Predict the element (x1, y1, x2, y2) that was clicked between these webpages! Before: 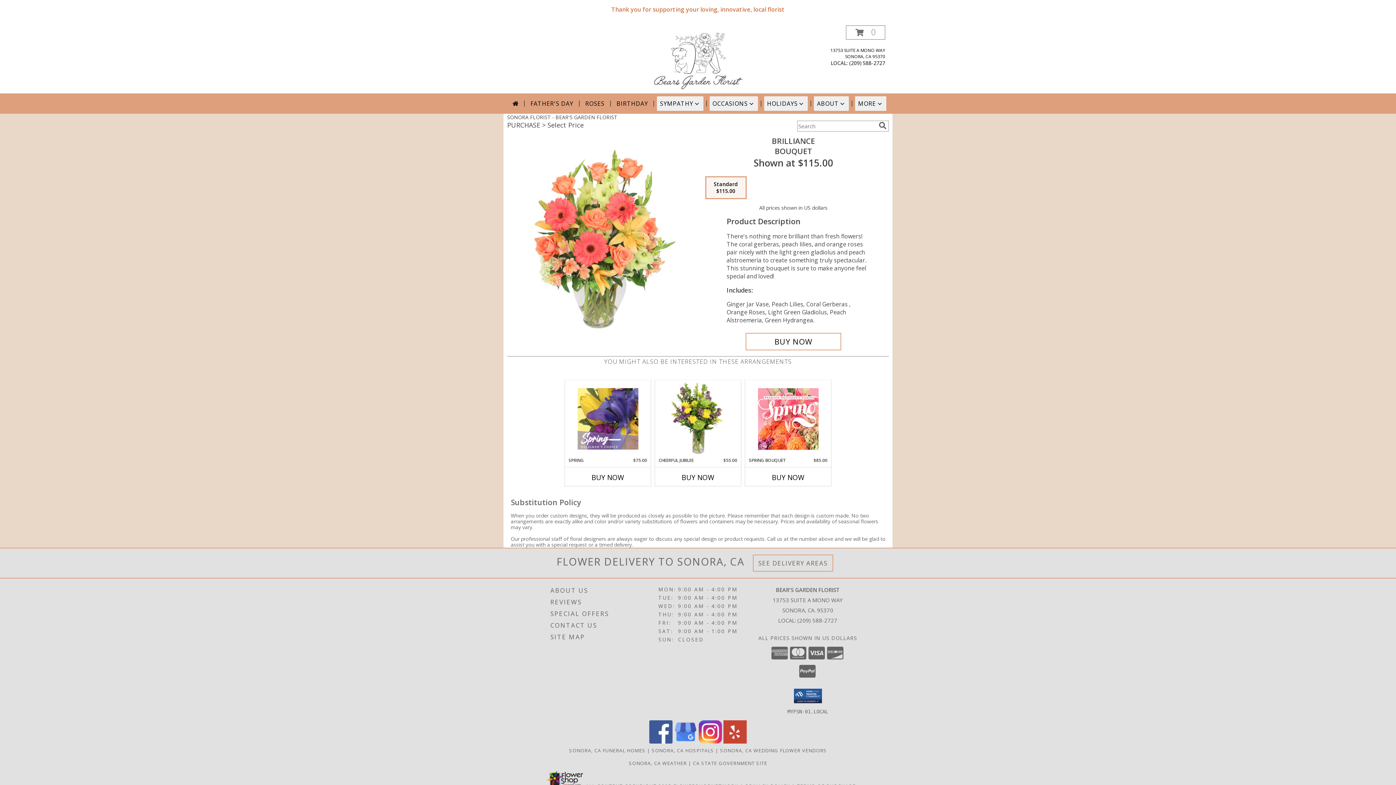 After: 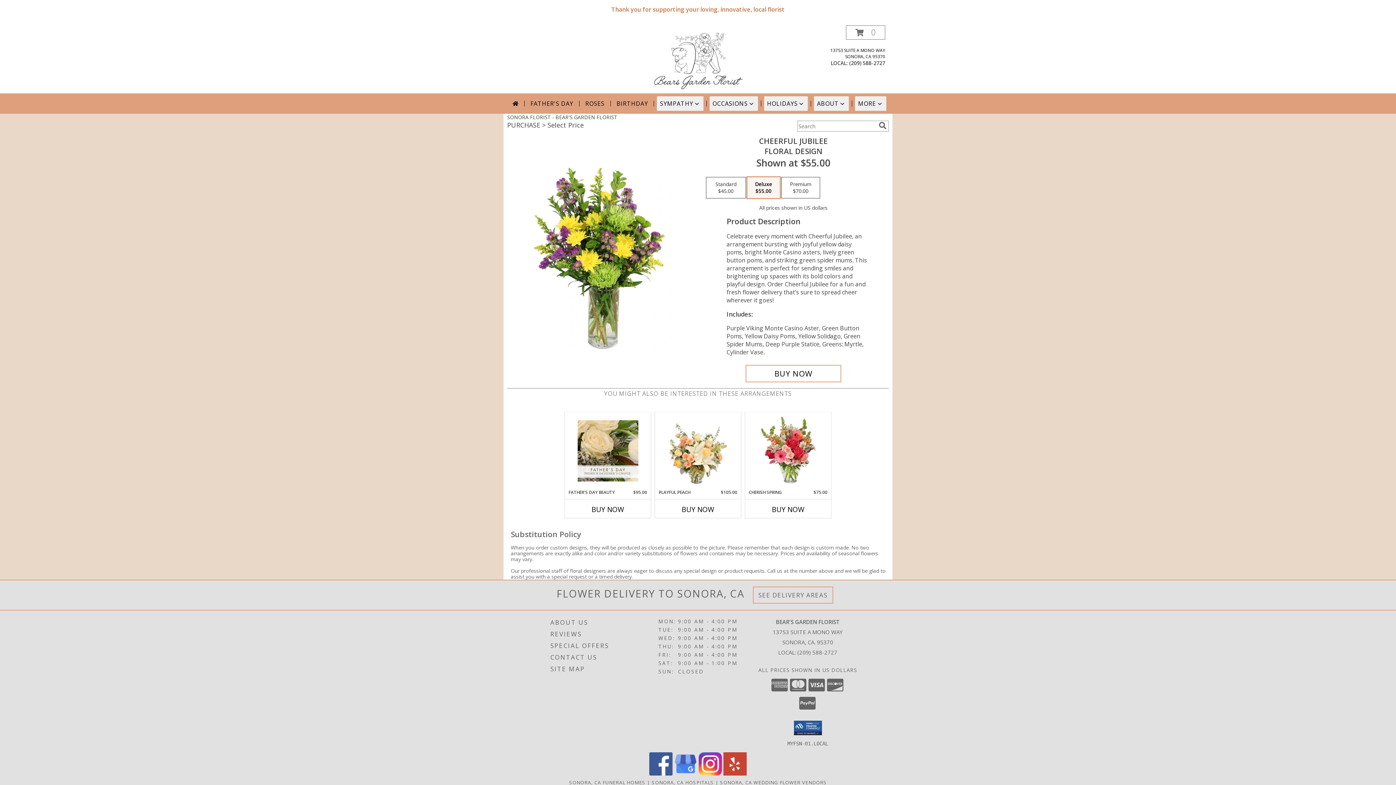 Action: bbox: (667, 382, 728, 455) label: View Cheerful Jubilee Floral Design Info